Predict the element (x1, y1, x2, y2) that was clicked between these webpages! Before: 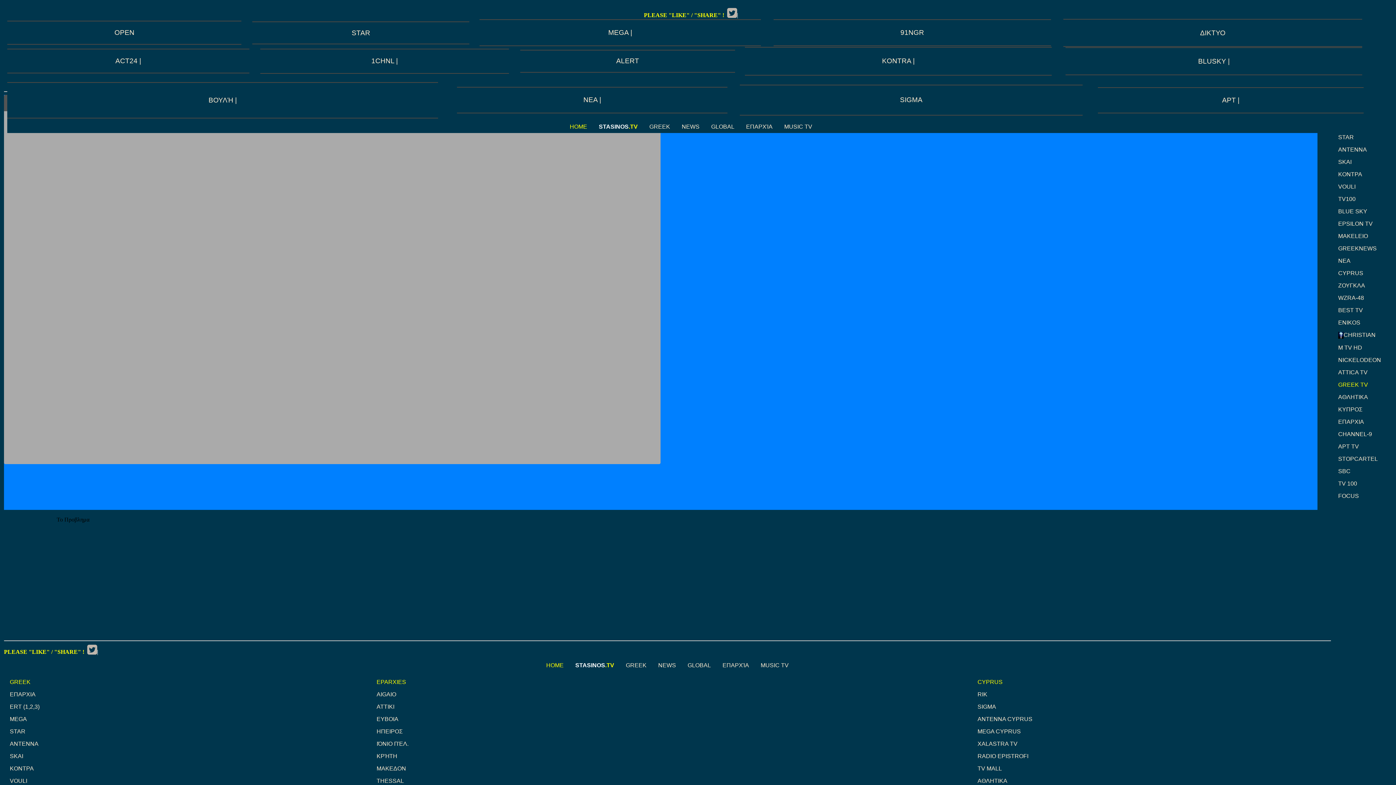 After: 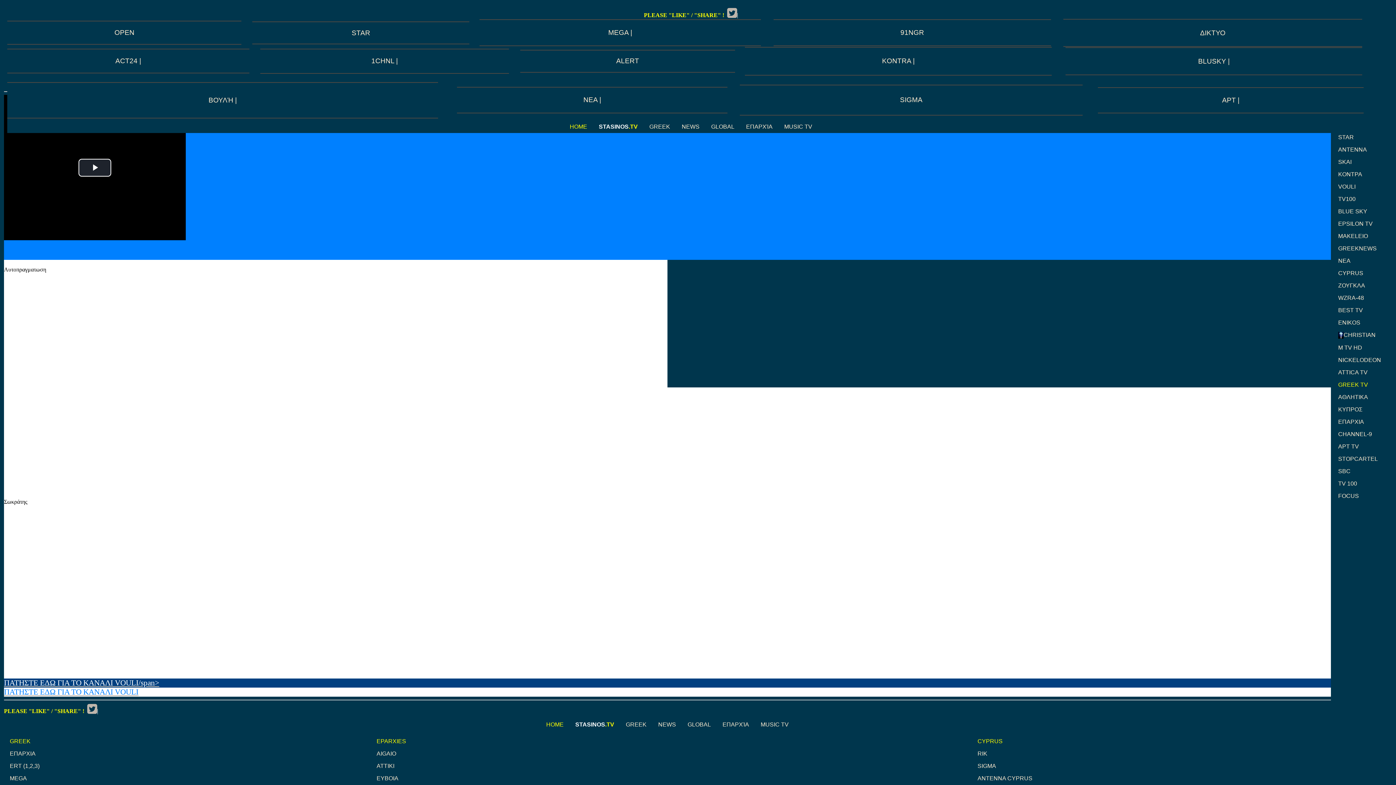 Action: bbox: (1335, 180, 1358, 192) label: VOULI